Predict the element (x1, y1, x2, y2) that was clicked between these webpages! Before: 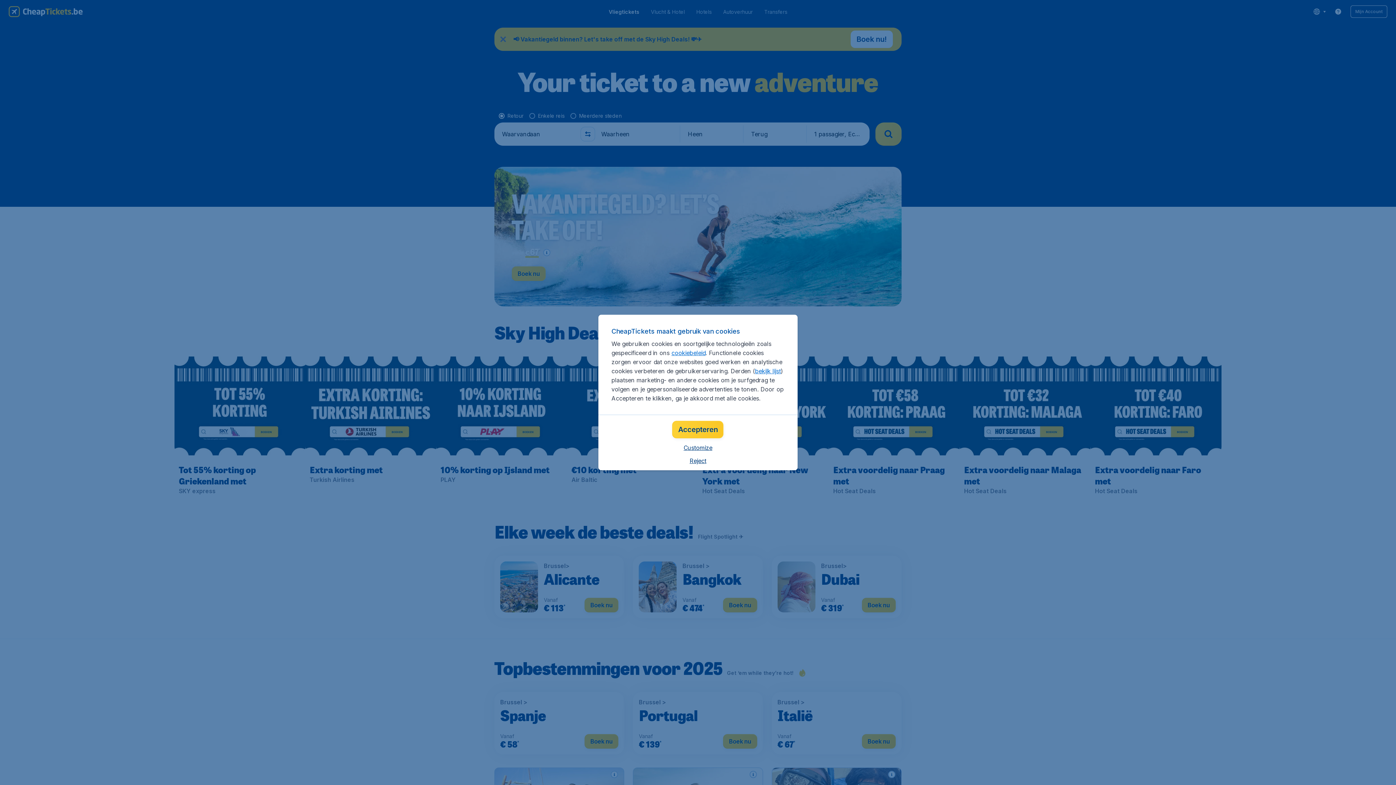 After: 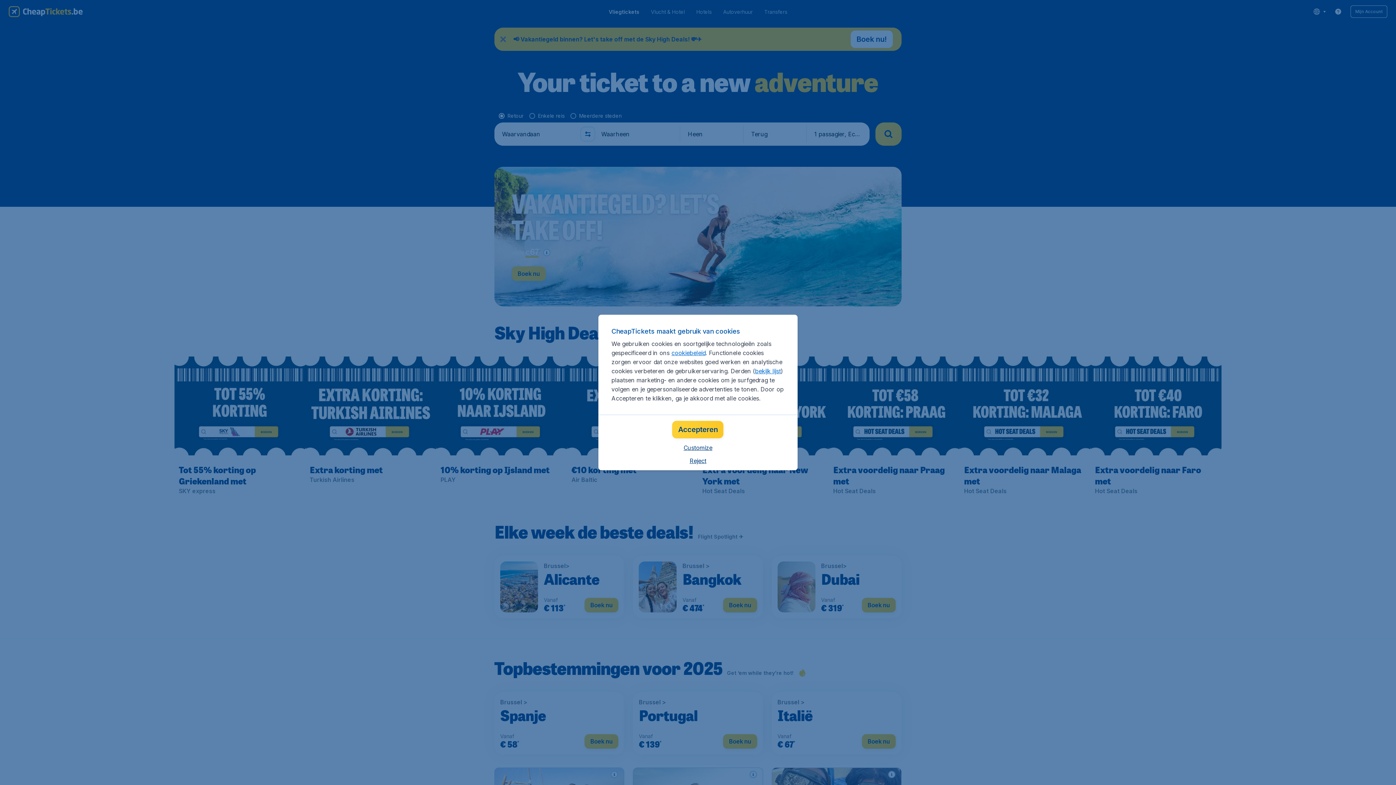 Action: bbox: (671, 349, 705, 356) label: cookiebeleid